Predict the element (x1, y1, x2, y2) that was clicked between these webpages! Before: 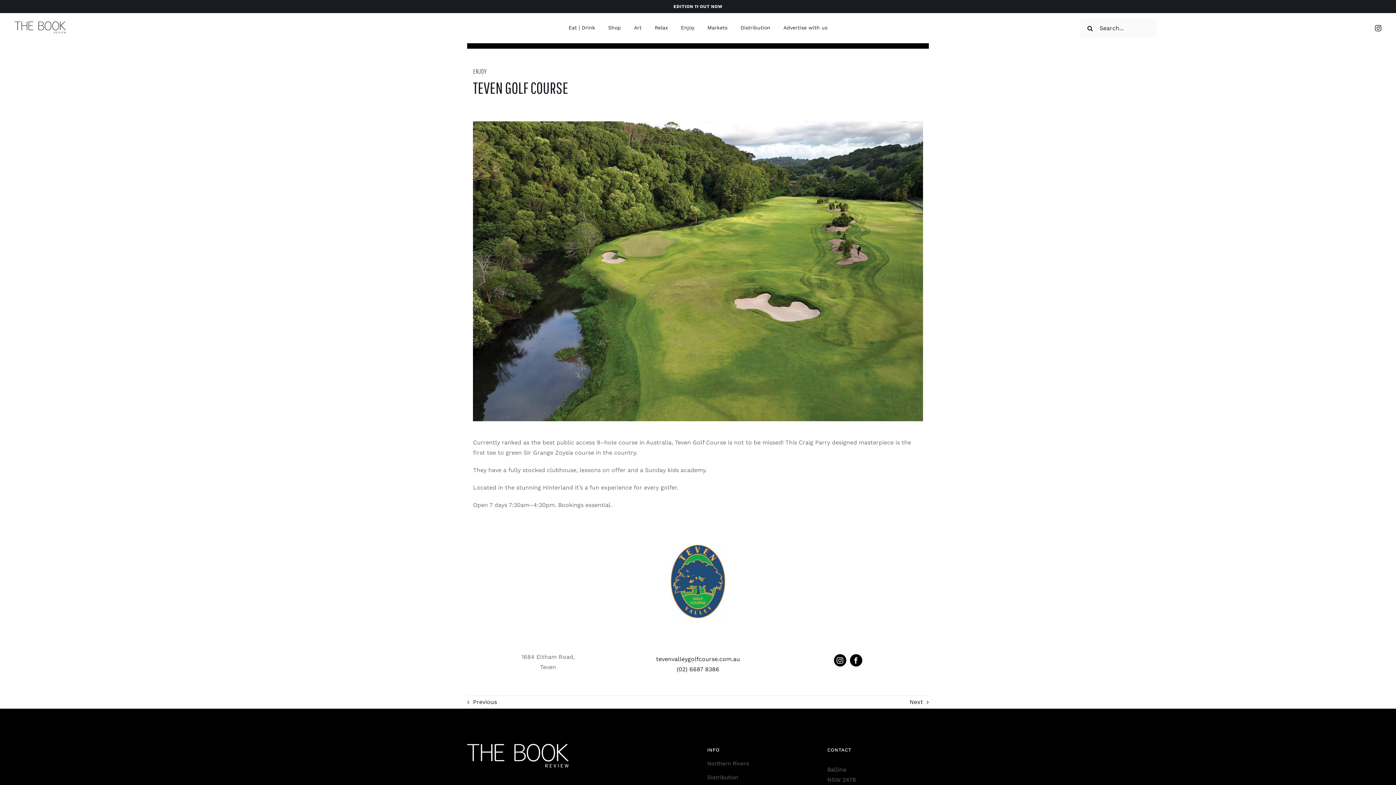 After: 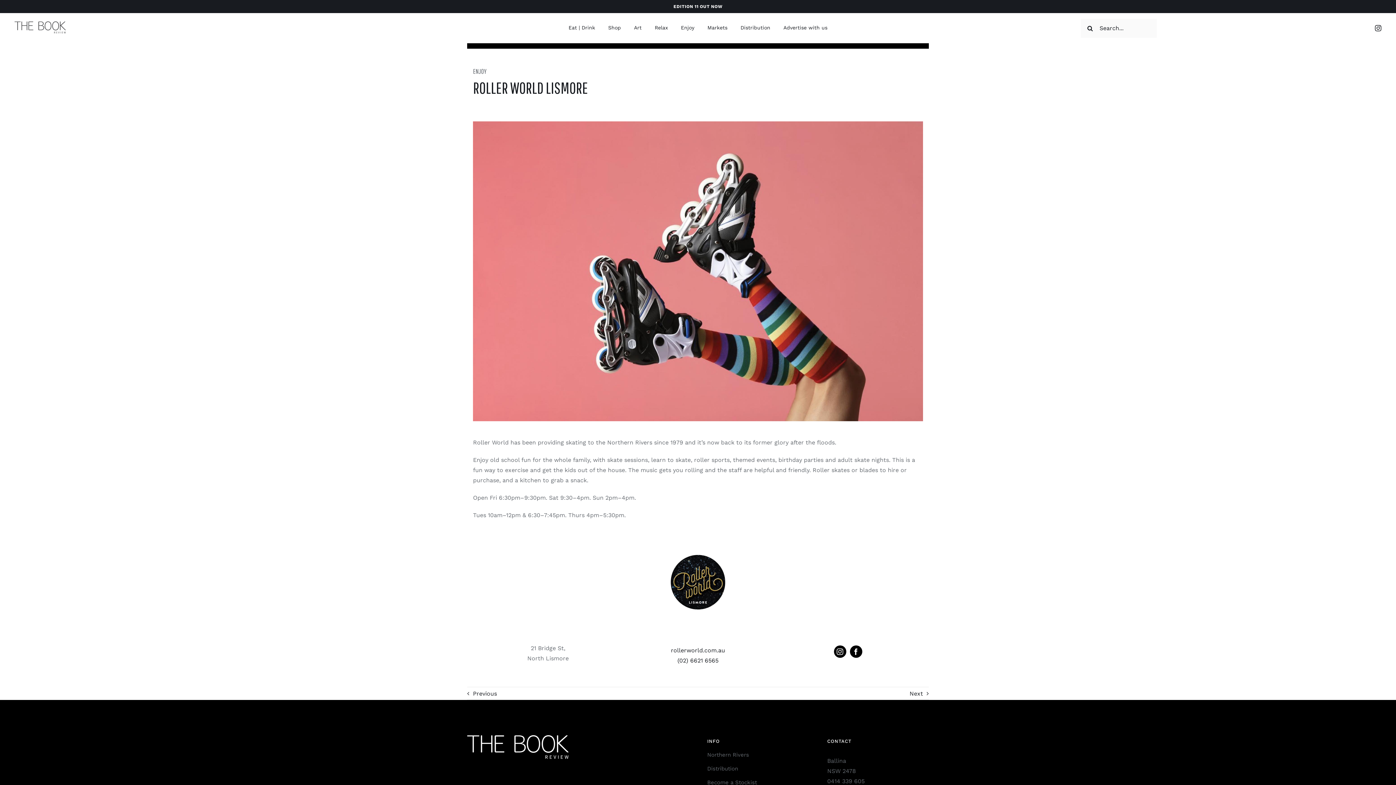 Action: label: Next bbox: (909, 698, 929, 705)